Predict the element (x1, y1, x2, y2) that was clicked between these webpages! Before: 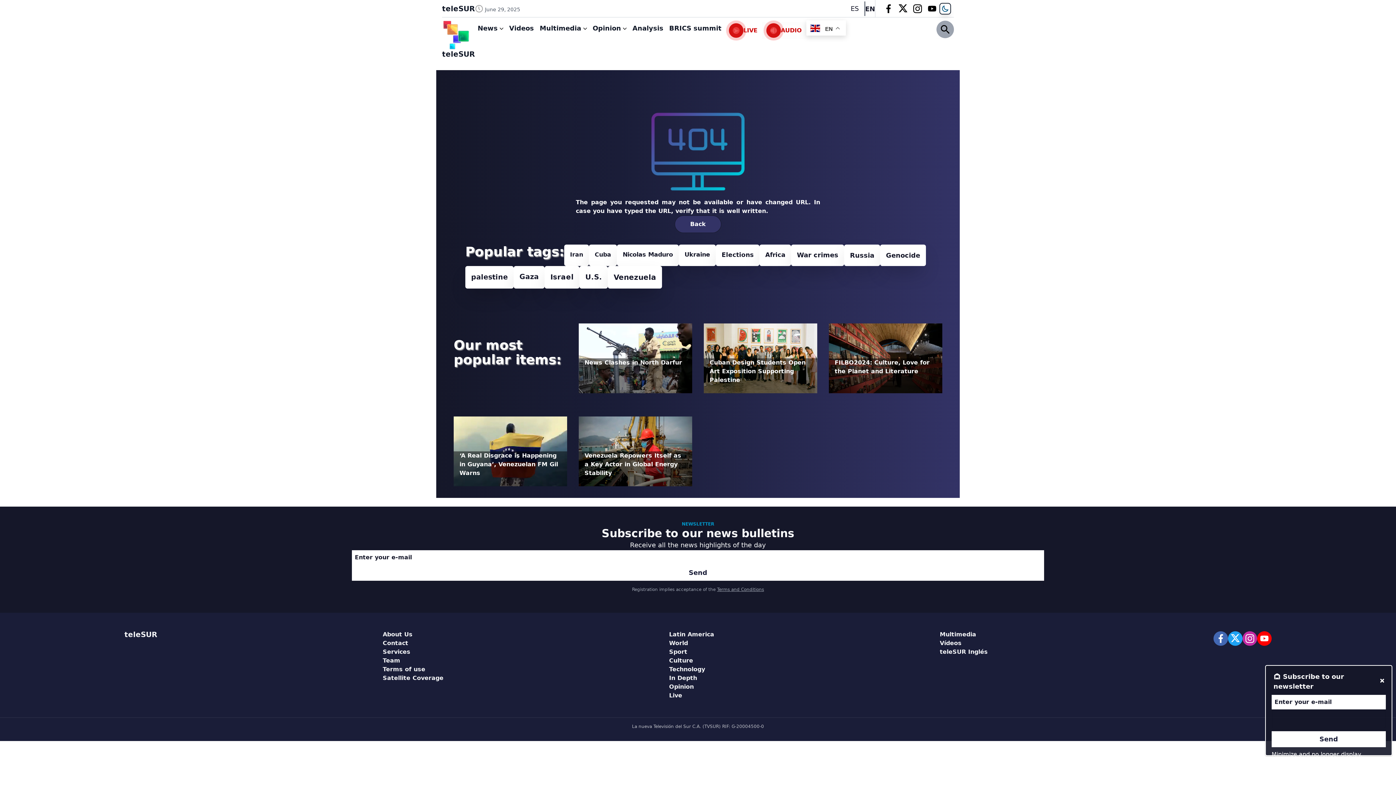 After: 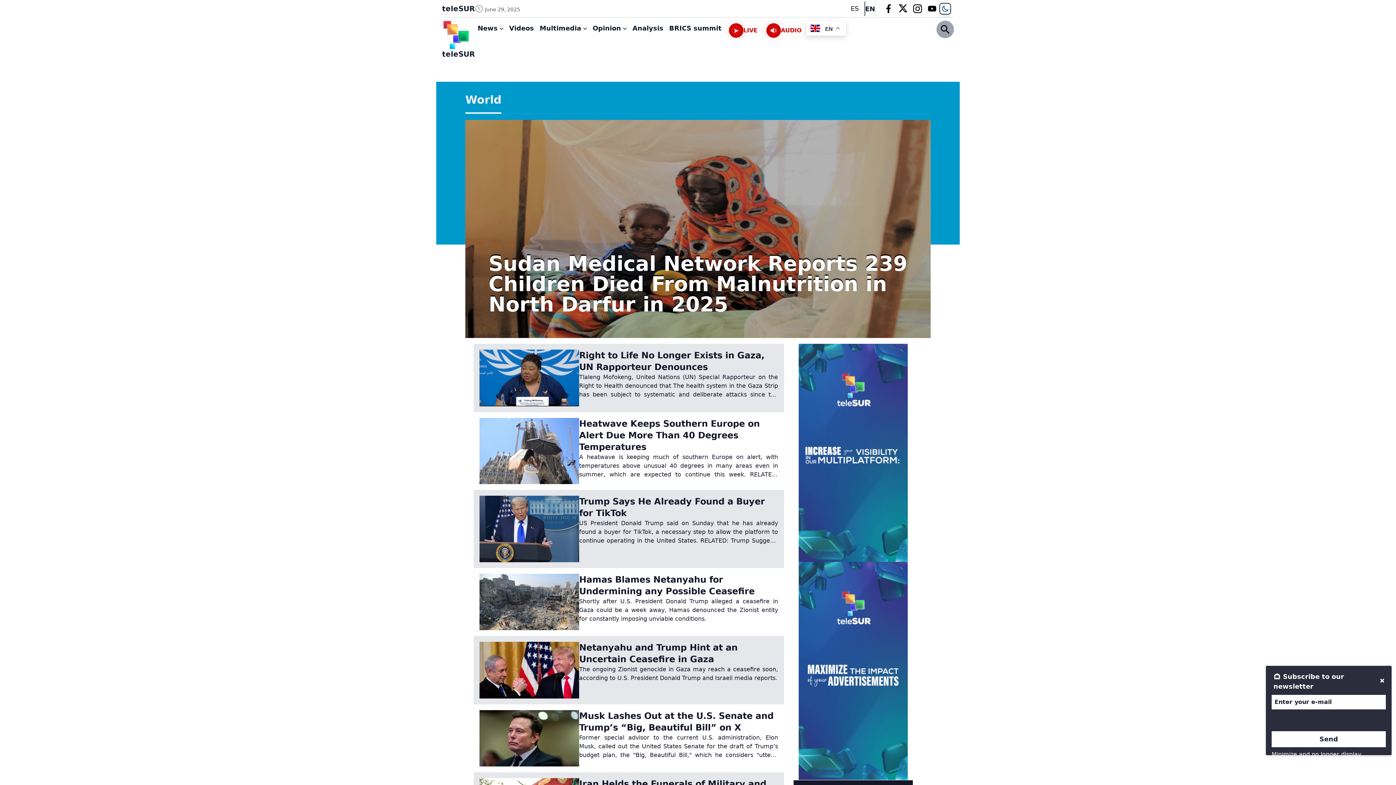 Action: bbox: (669, 640, 688, 647) label: World